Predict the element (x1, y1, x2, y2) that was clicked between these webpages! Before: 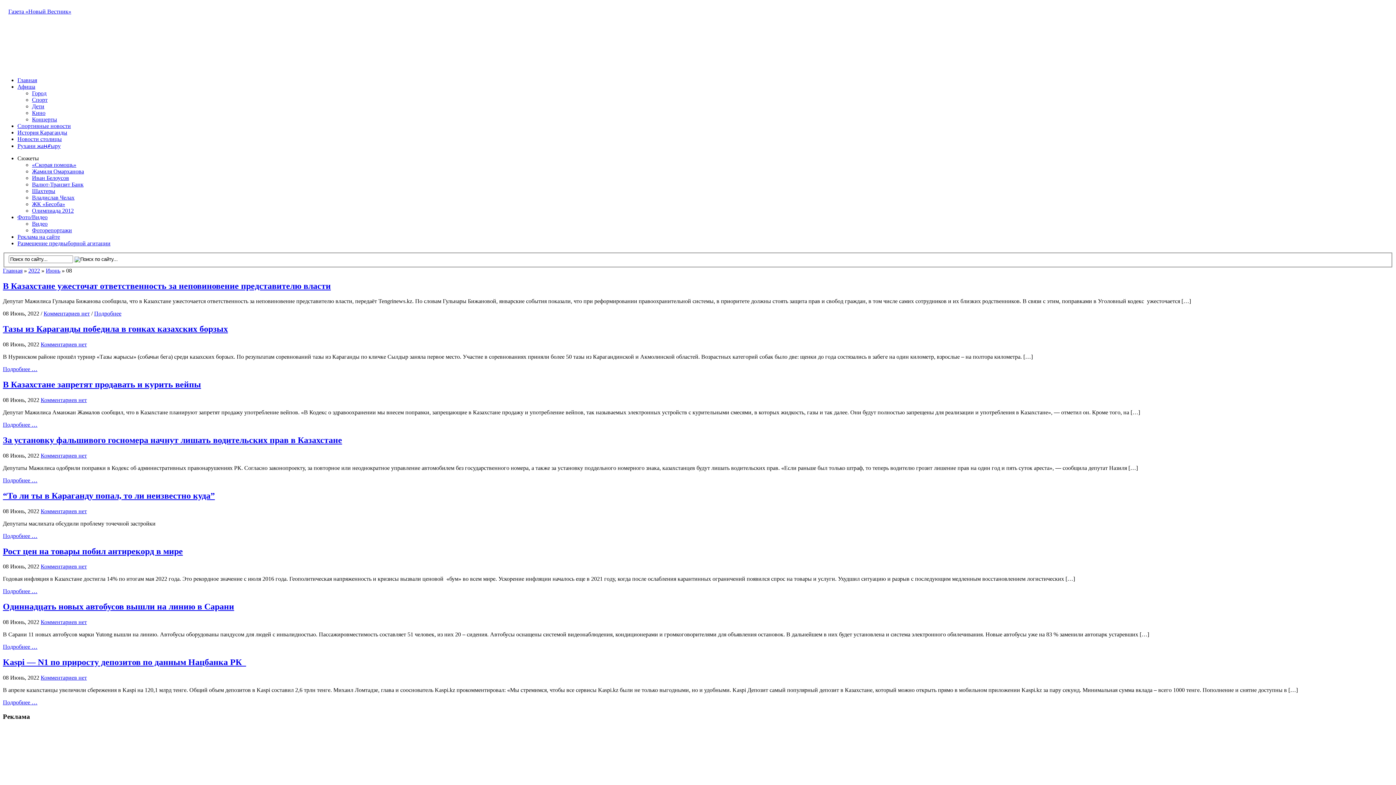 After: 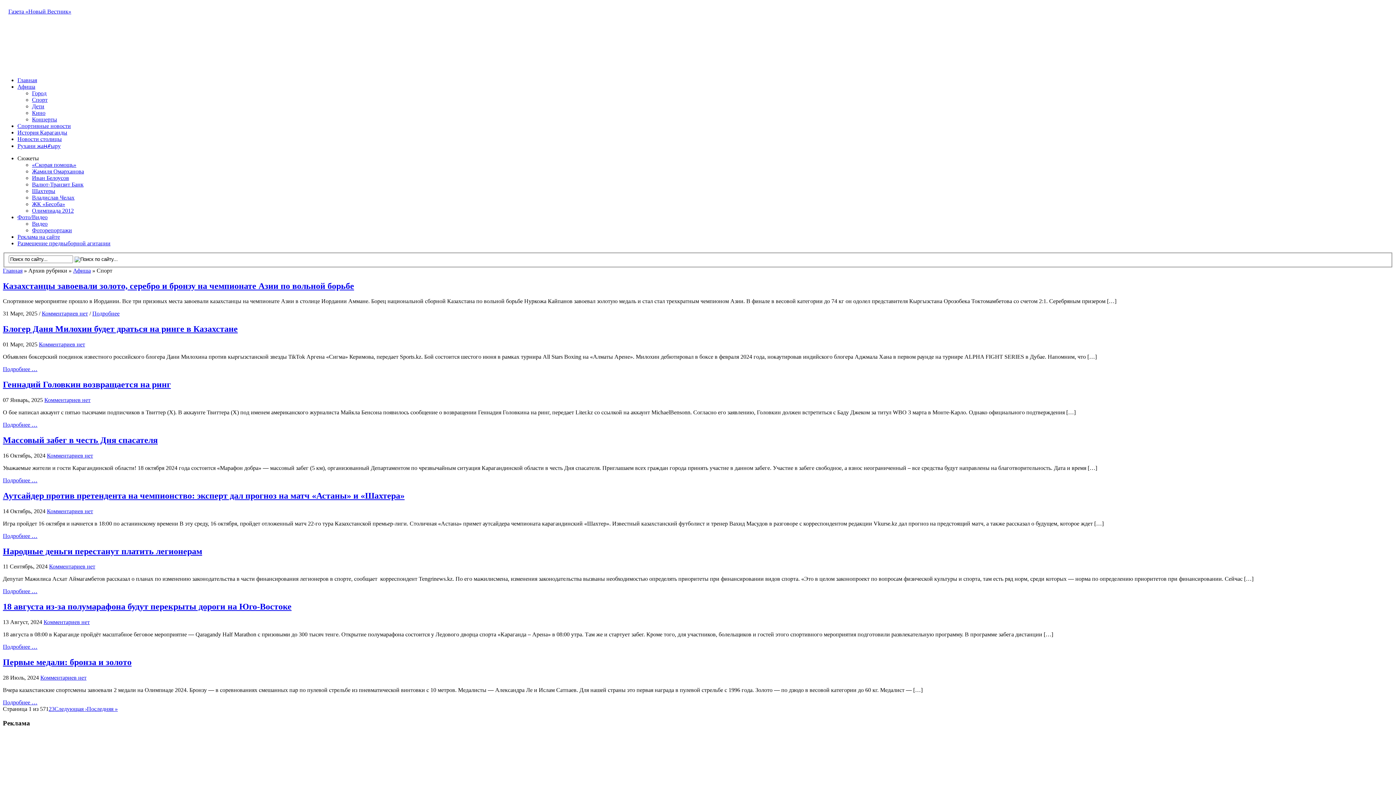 Action: label: Спорт bbox: (32, 96, 47, 102)